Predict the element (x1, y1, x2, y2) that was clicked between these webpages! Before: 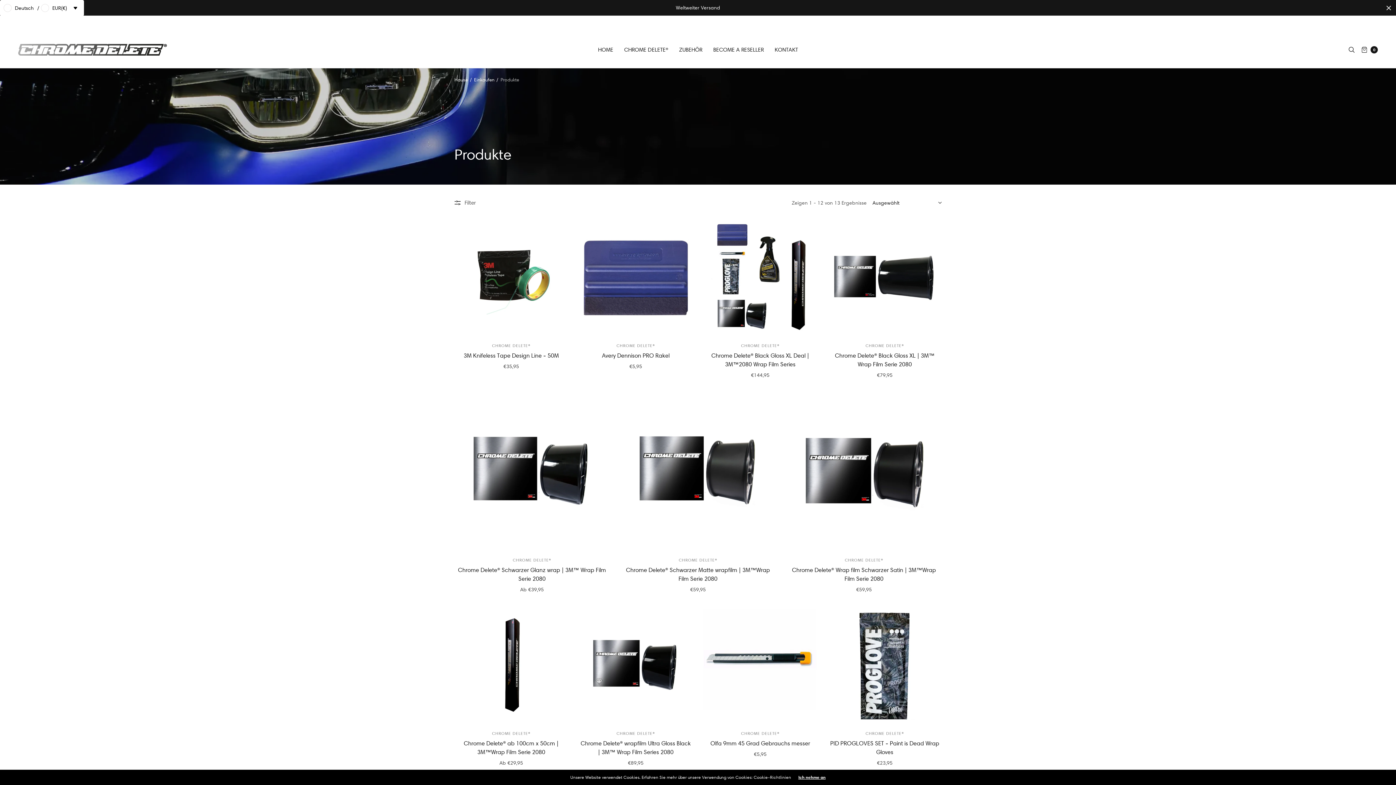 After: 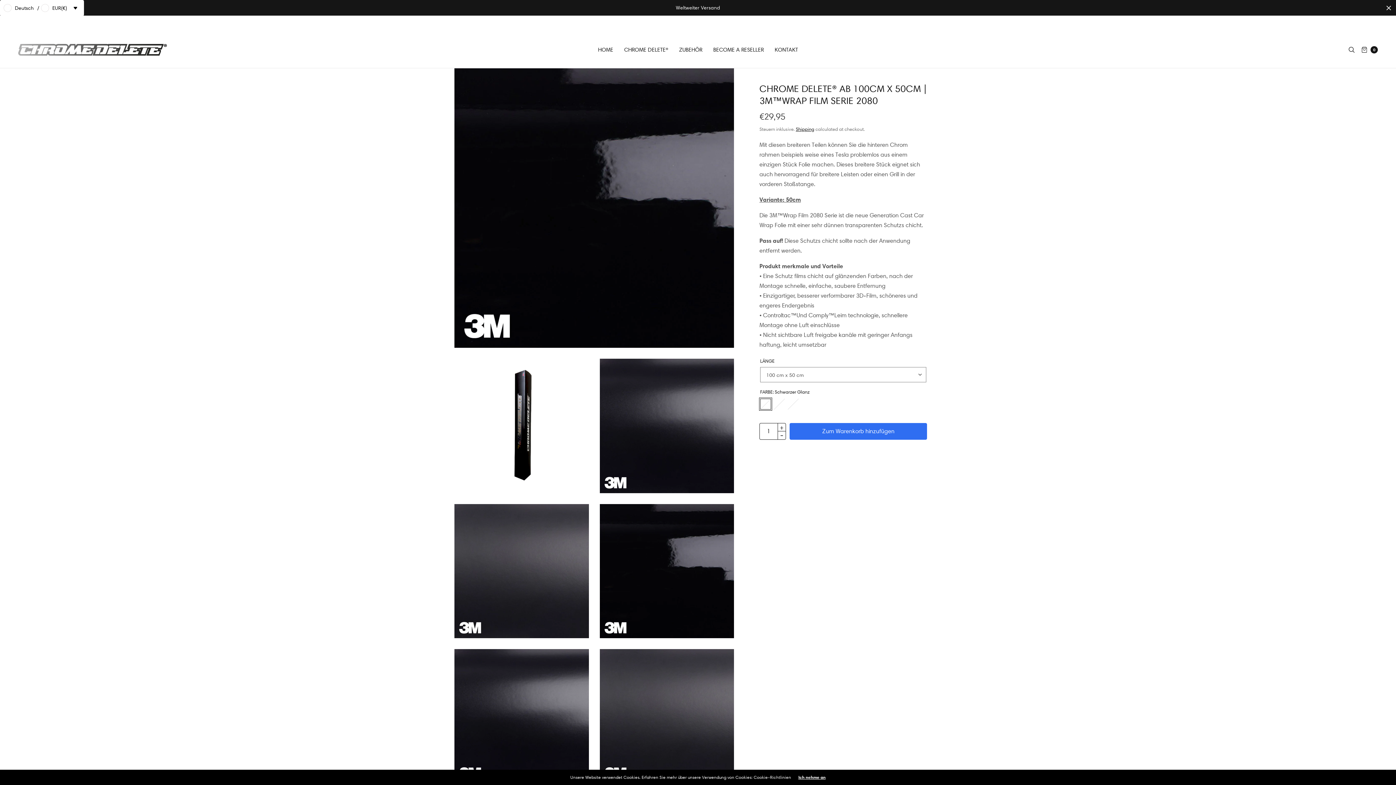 Action: bbox: (454, 609, 568, 722)